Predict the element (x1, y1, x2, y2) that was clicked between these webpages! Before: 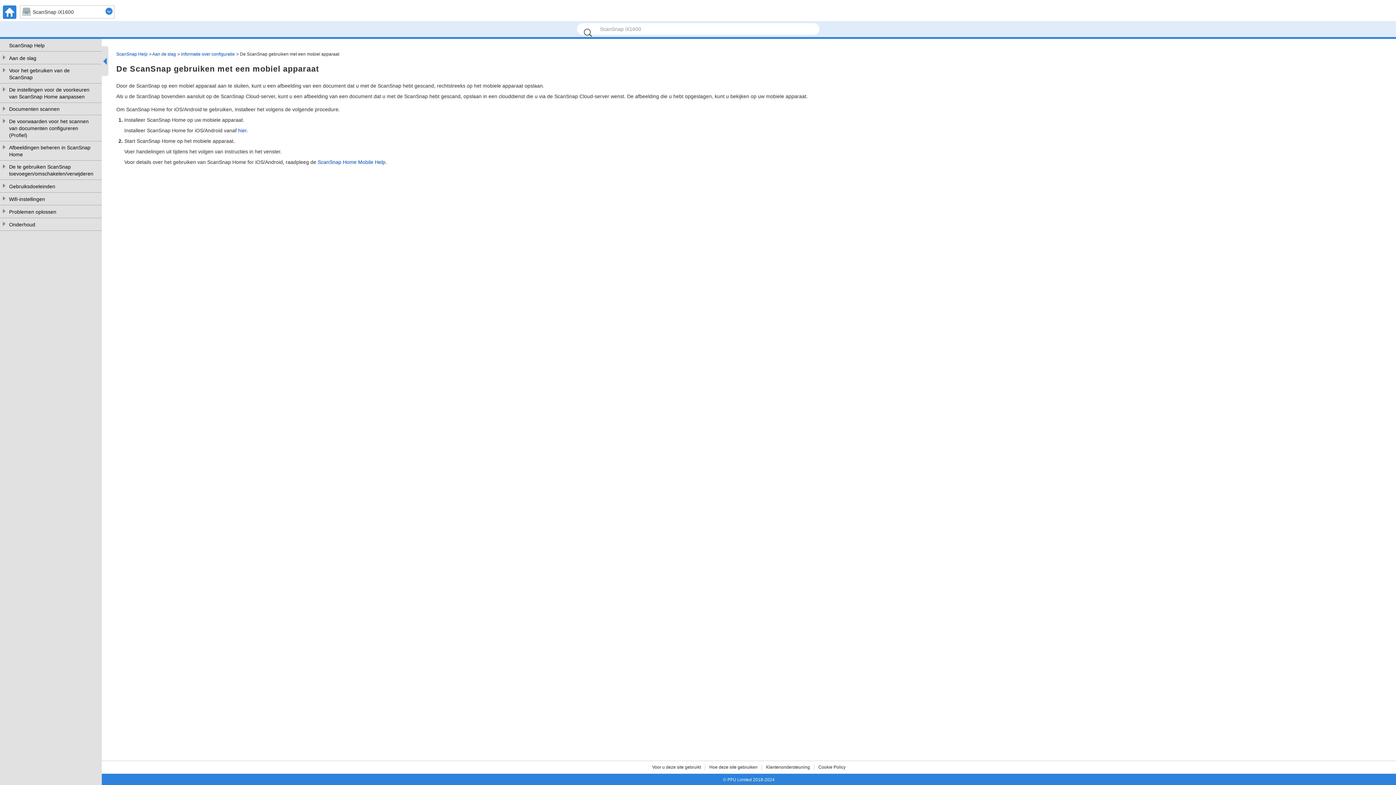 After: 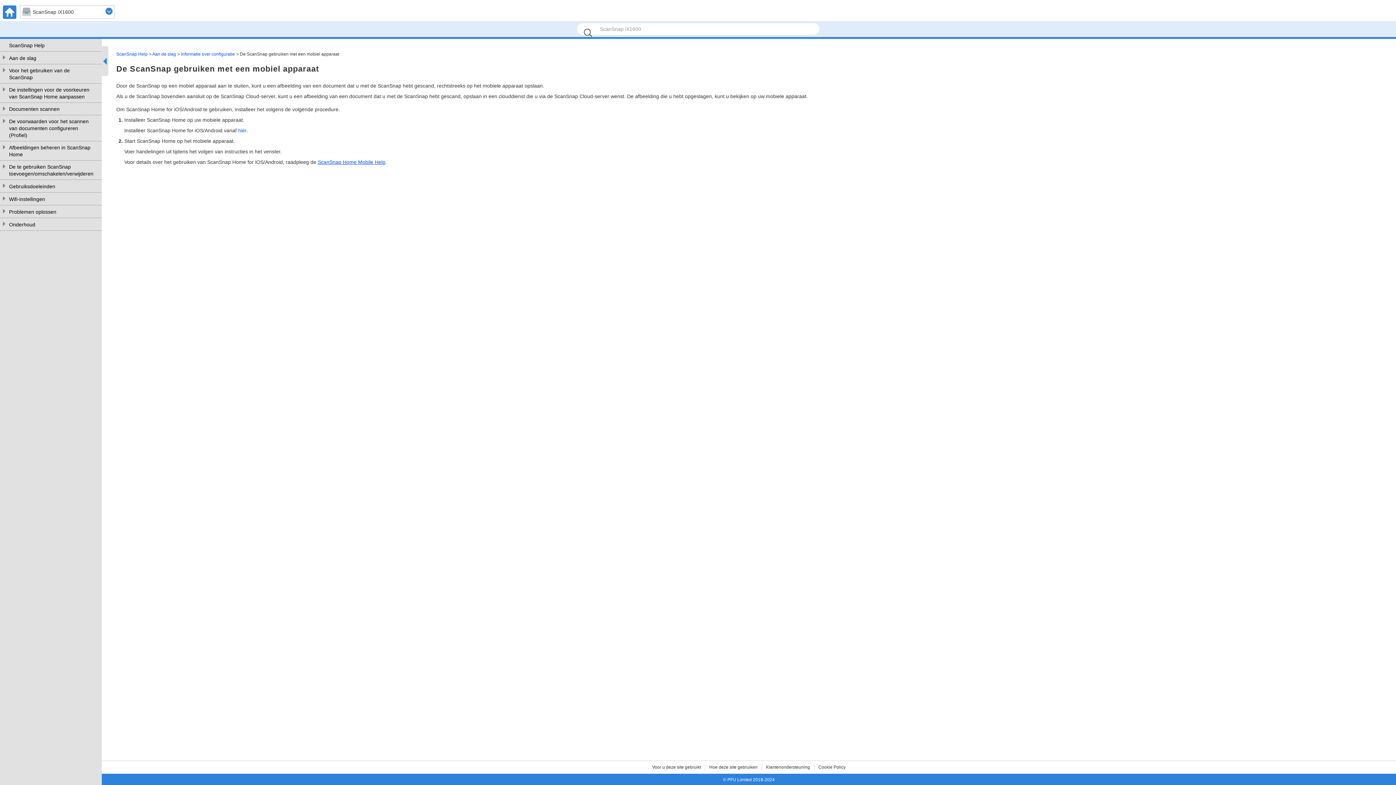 Action: label: ScanSnap Home Mobile Help bbox: (317, 159, 385, 165)